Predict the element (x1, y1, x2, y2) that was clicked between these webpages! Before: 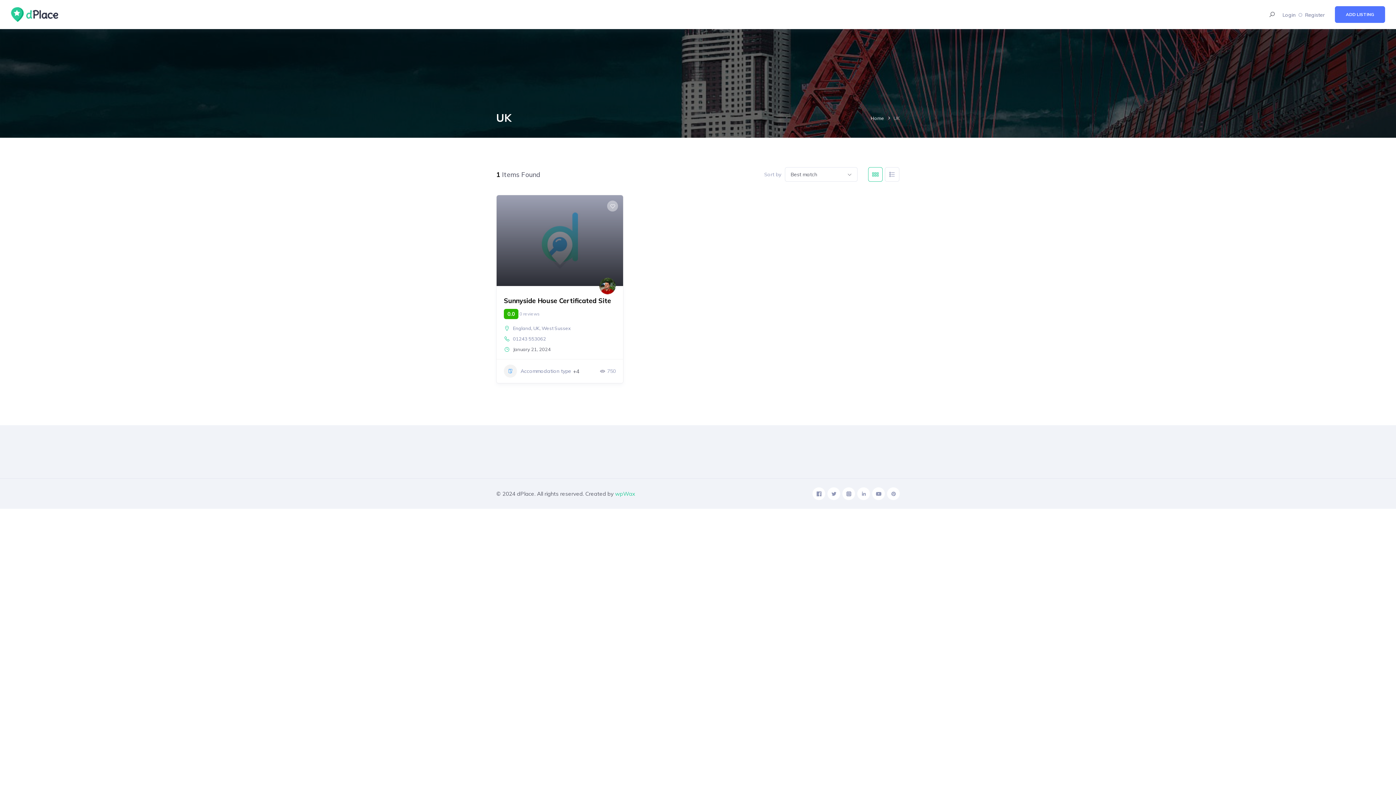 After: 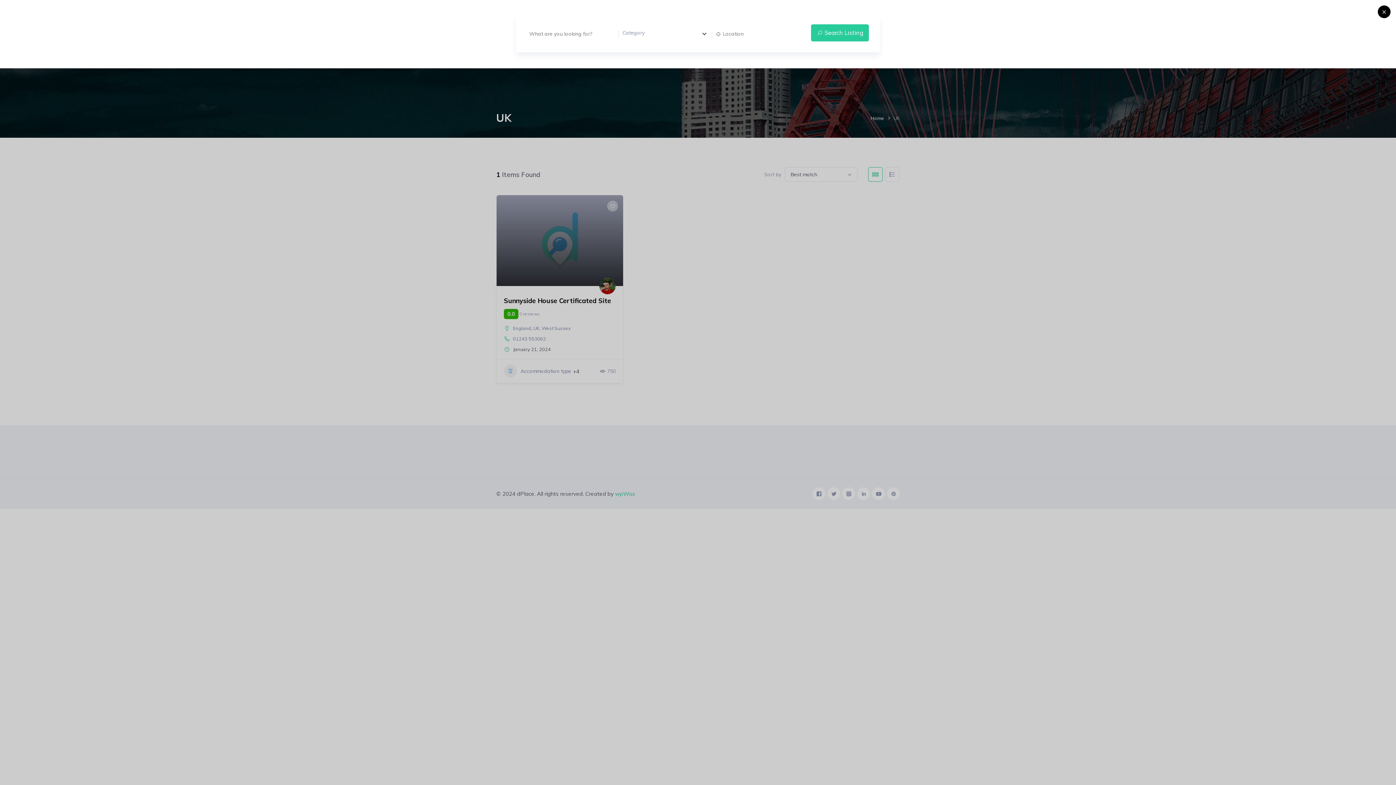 Action: bbox: (1269, 11, 1275, 17)